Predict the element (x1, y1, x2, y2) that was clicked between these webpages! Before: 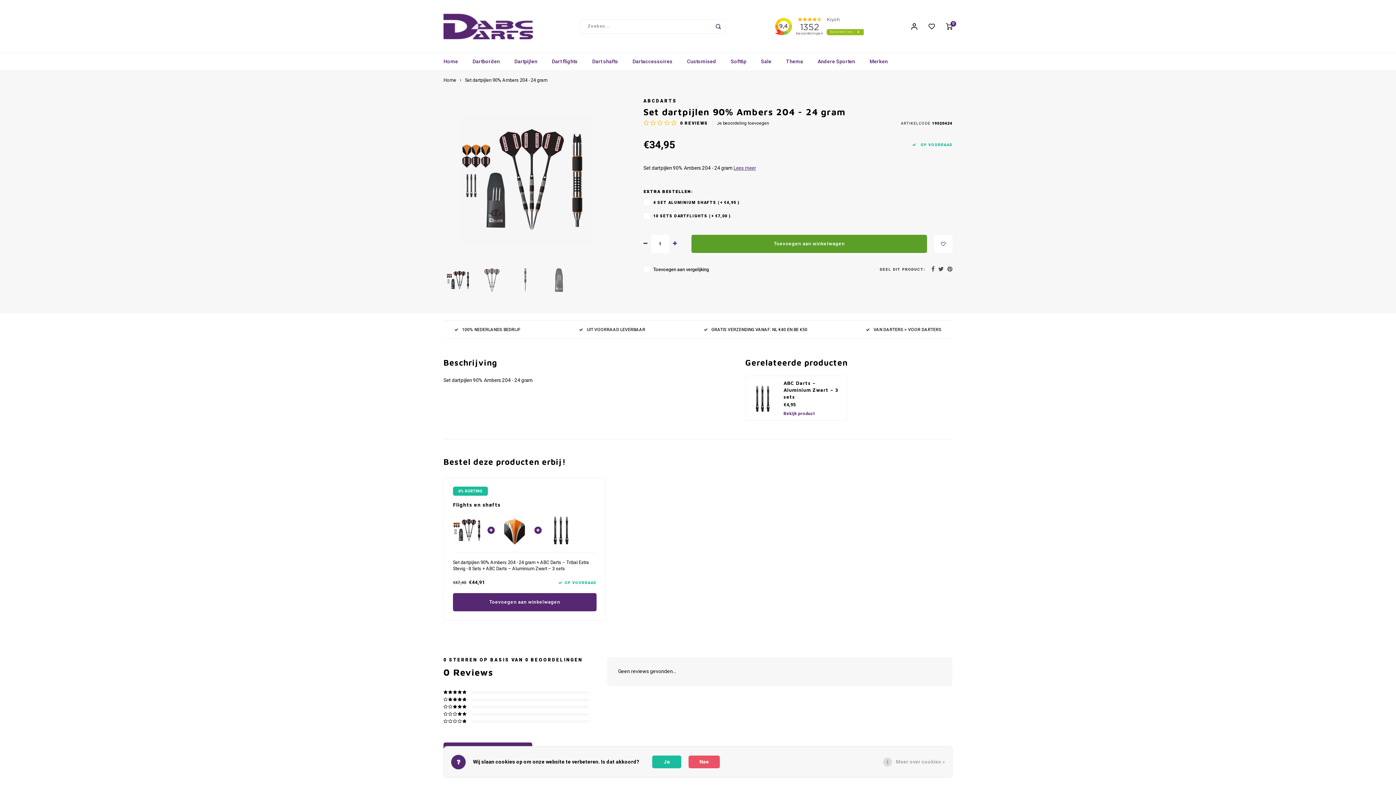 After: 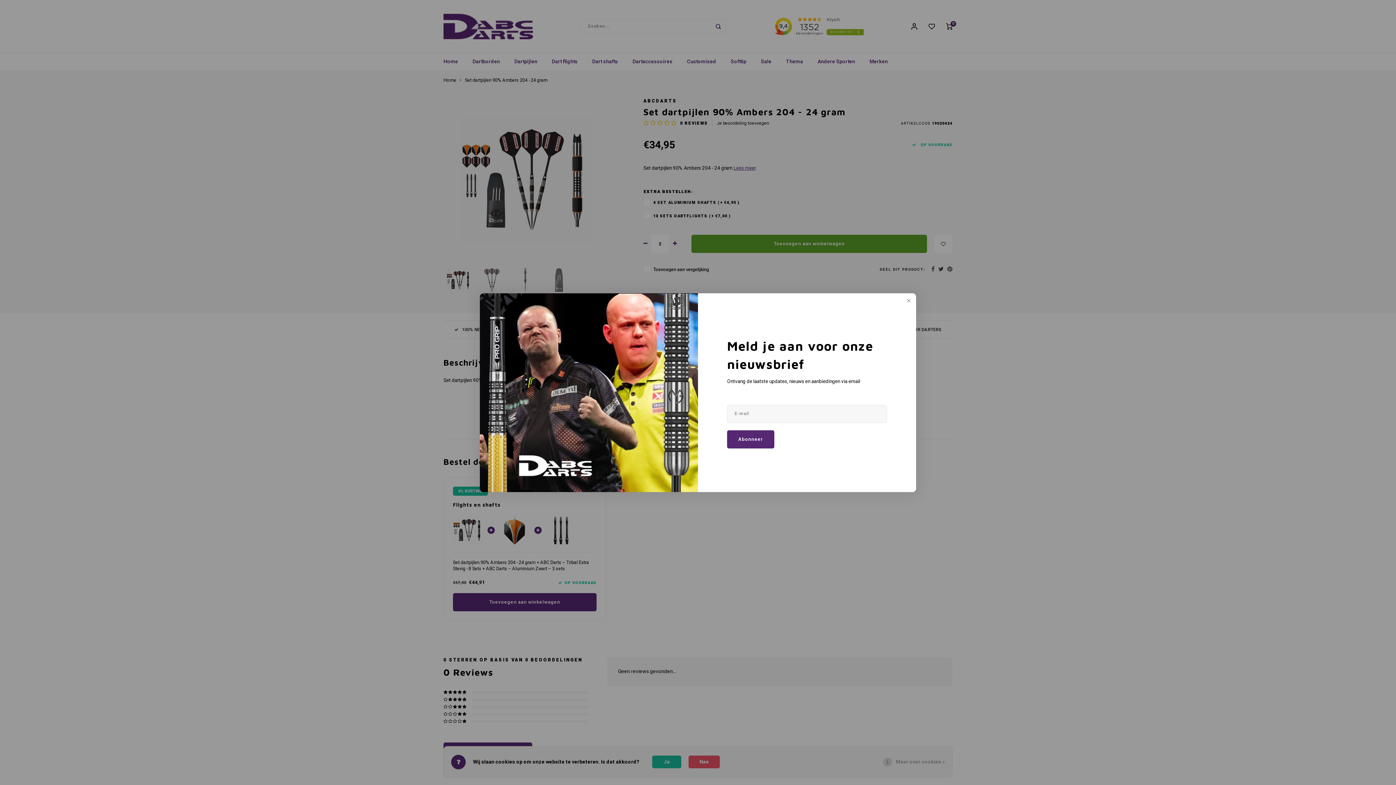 Action: bbox: (673, 240, 677, 247)